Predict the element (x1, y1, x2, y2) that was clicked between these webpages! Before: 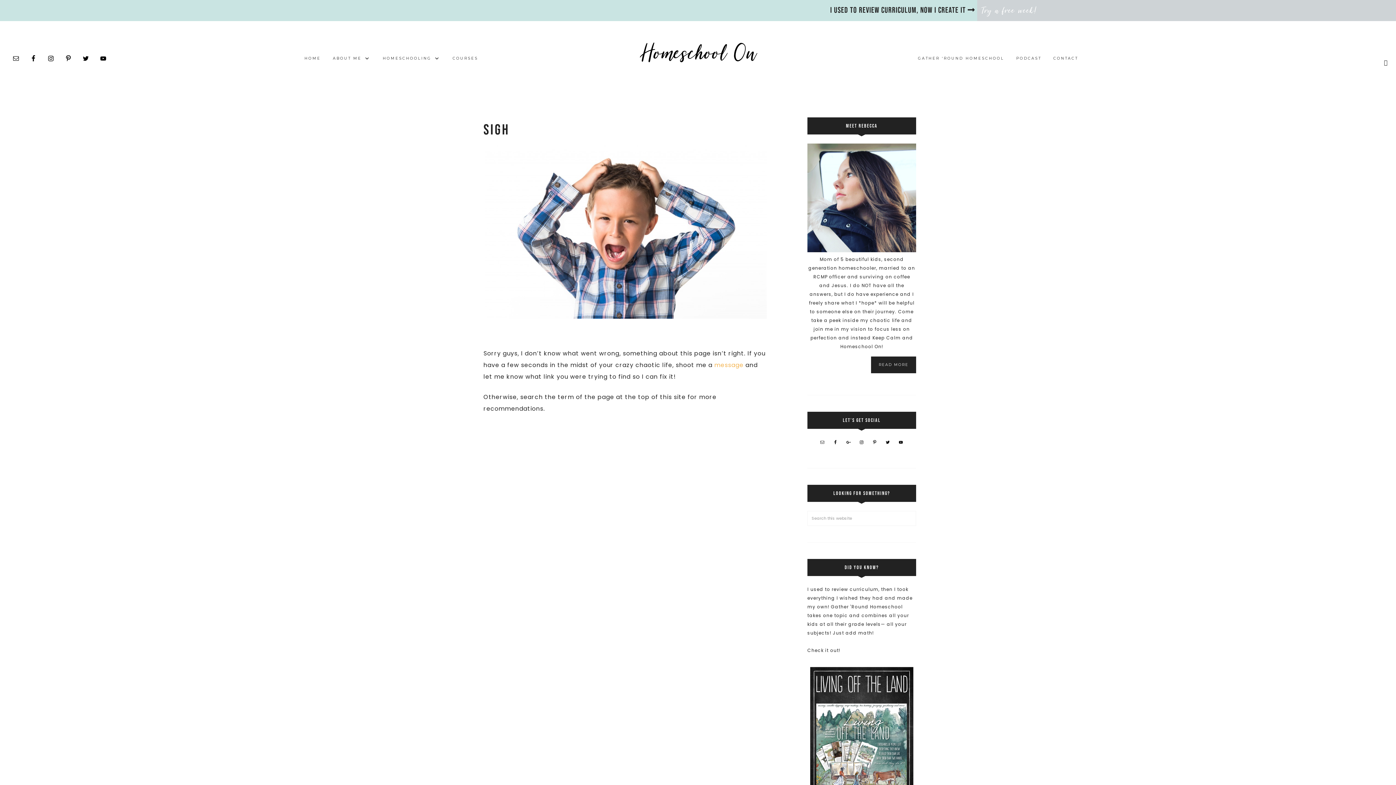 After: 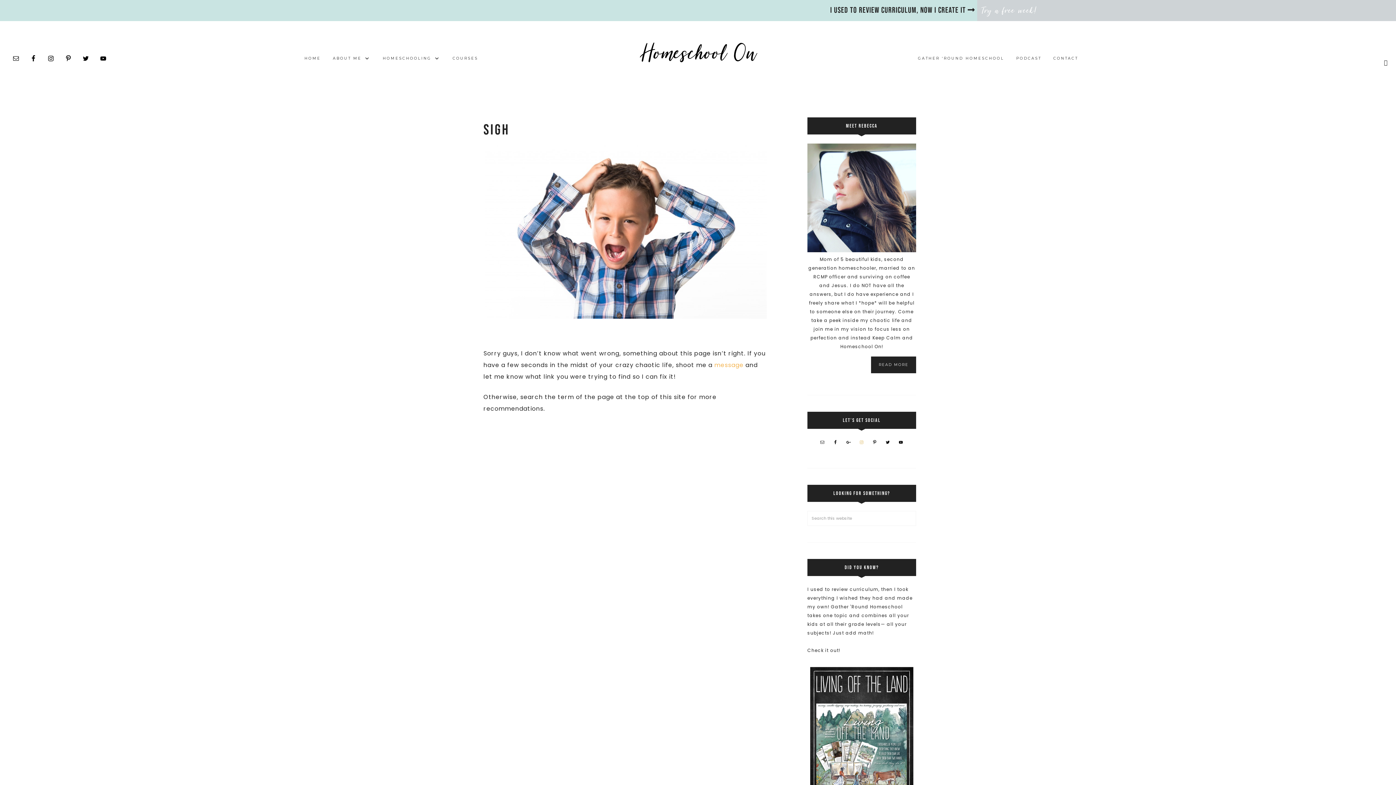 Action: bbox: (857, 438, 866, 446)